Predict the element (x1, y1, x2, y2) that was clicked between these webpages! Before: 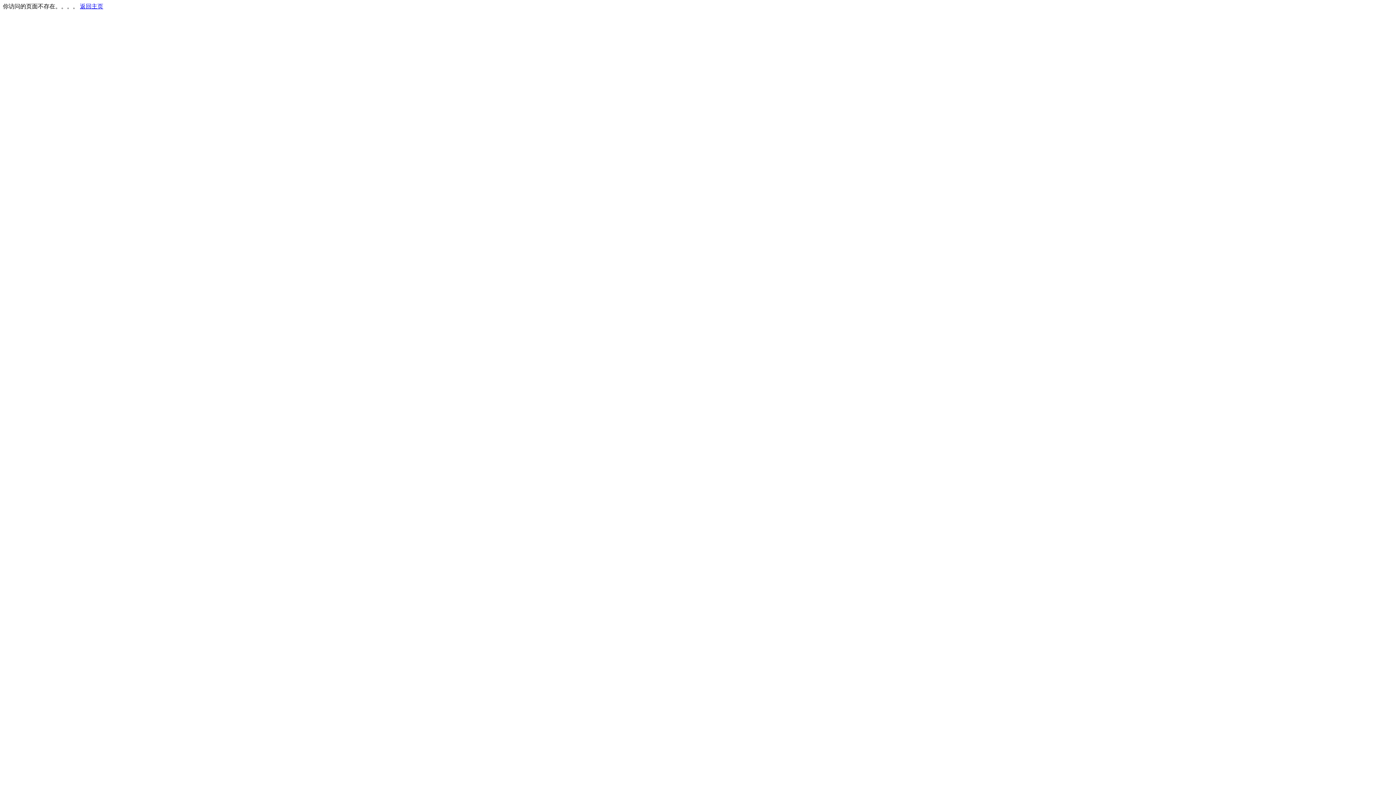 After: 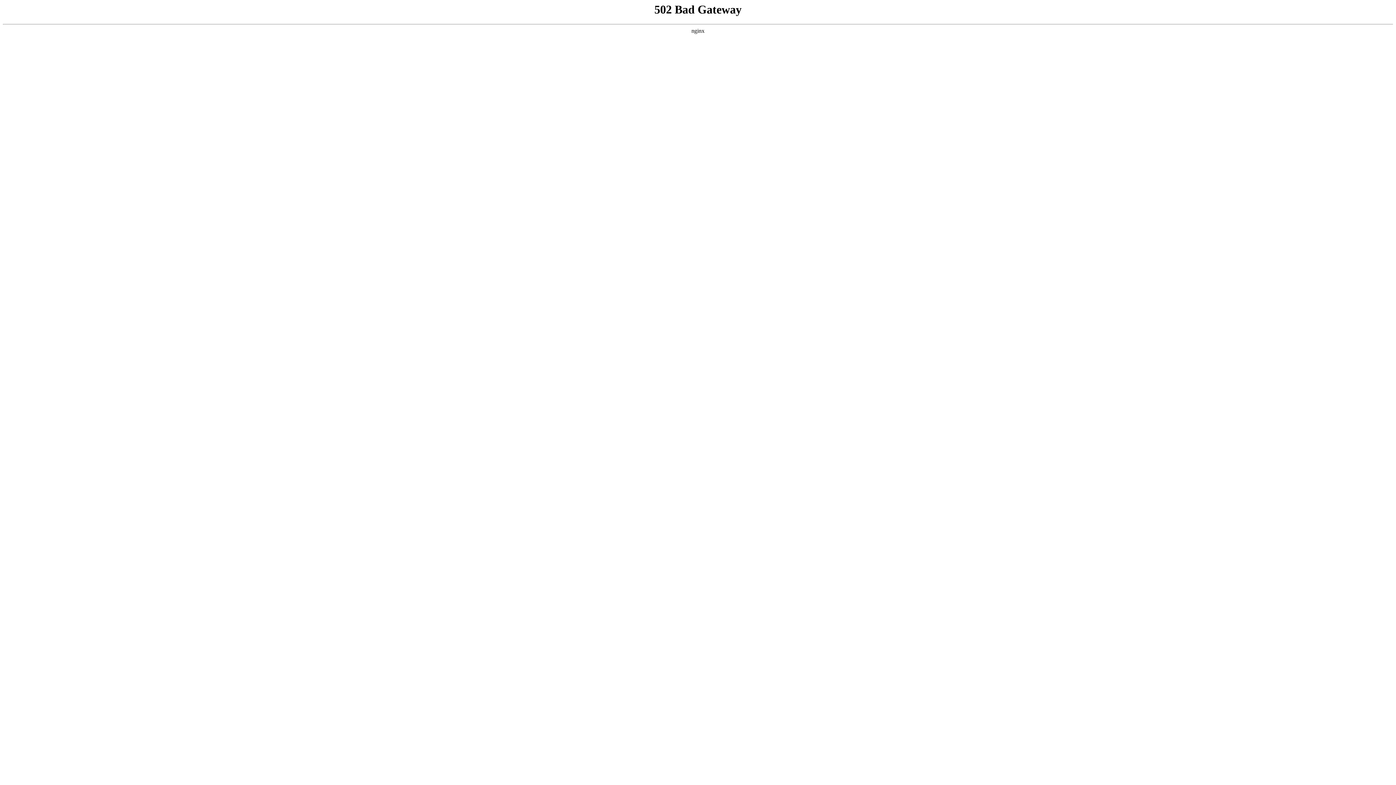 Action: bbox: (80, 3, 103, 9) label: 返回主页